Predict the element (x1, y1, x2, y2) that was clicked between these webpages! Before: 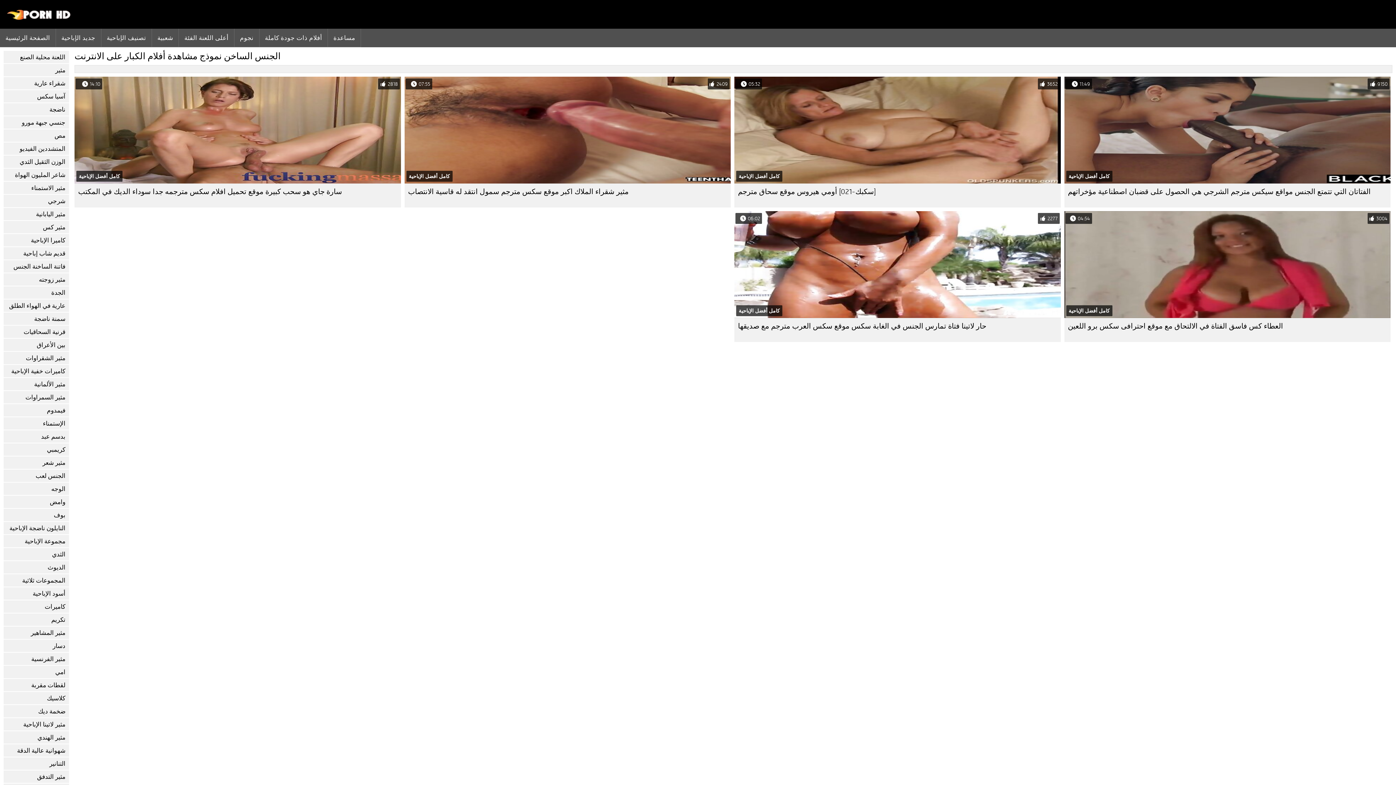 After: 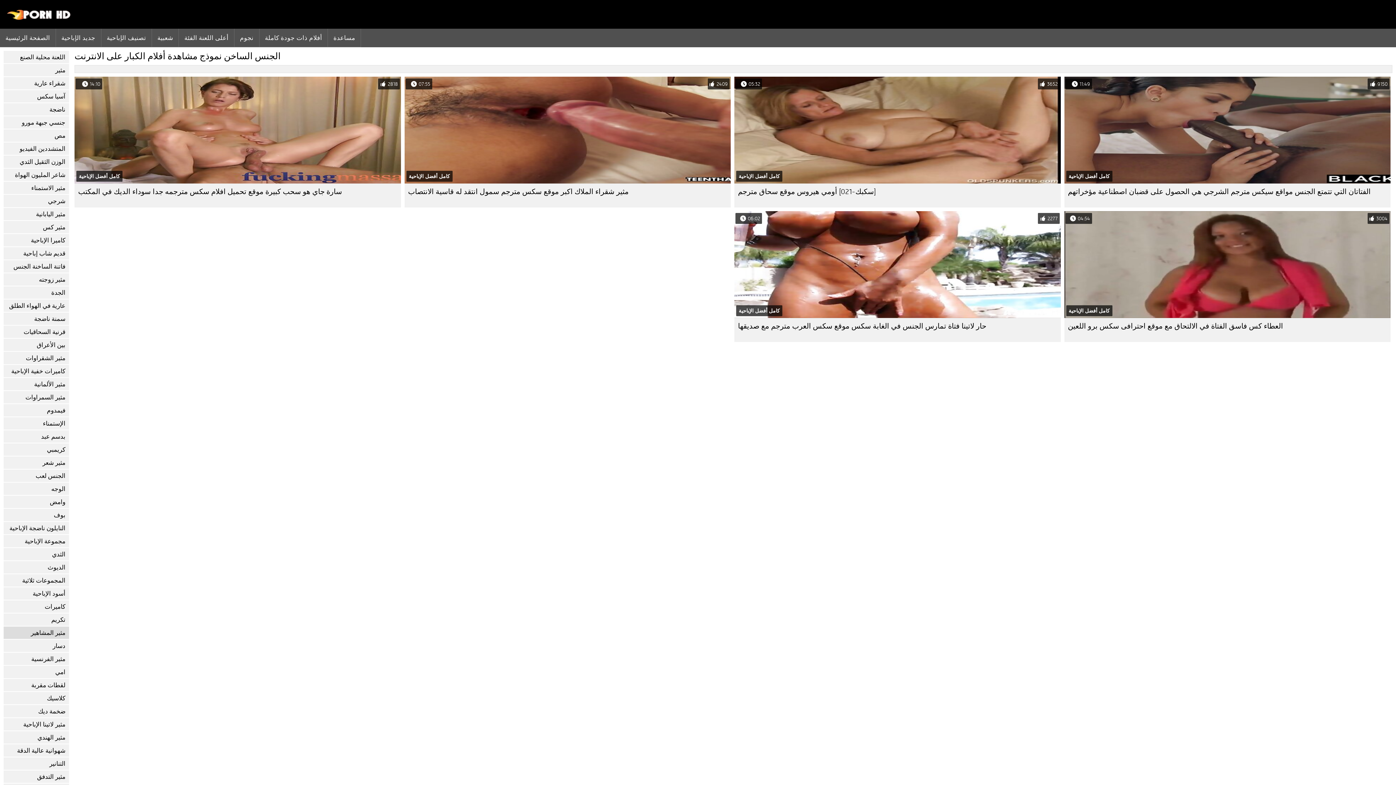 Action: bbox: (3, 626, 69, 639) label: مثير المشاهير